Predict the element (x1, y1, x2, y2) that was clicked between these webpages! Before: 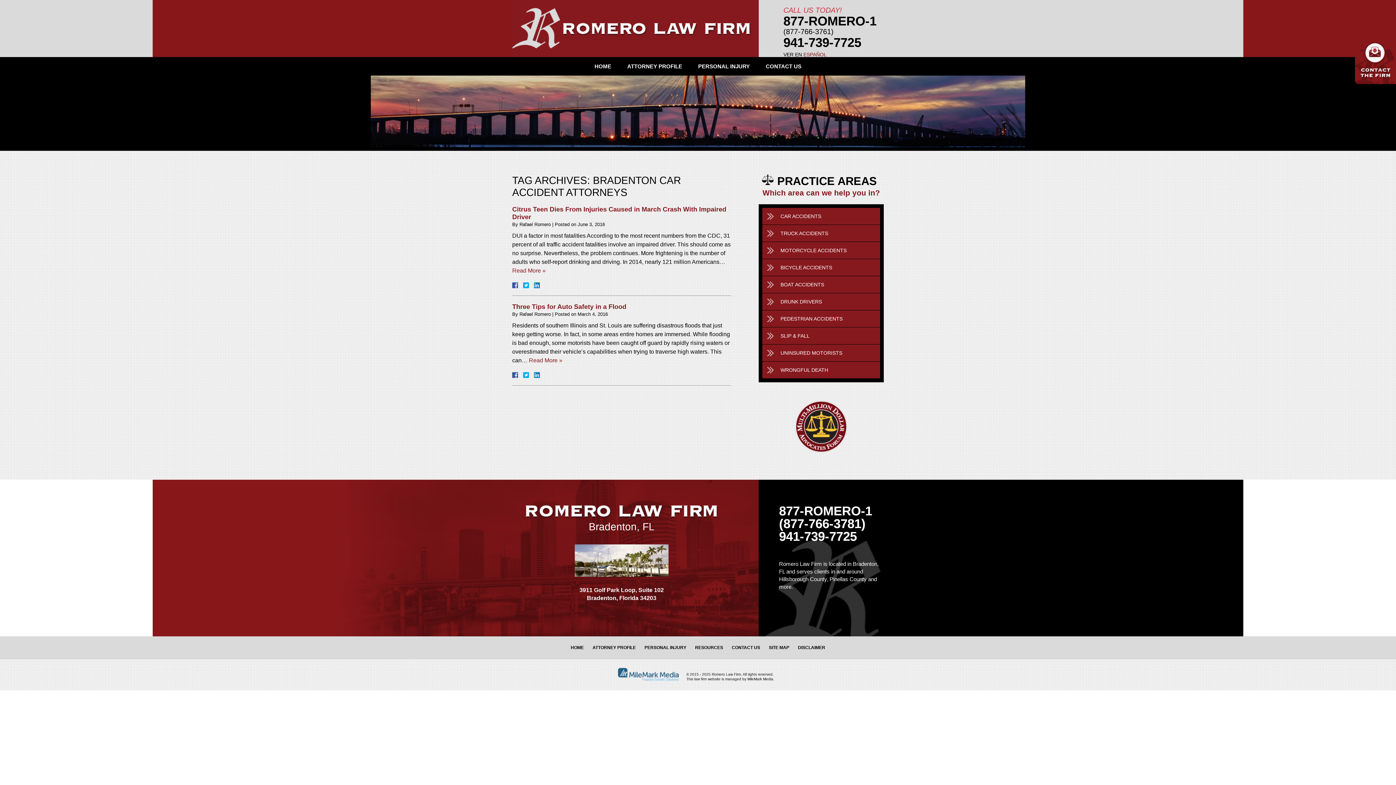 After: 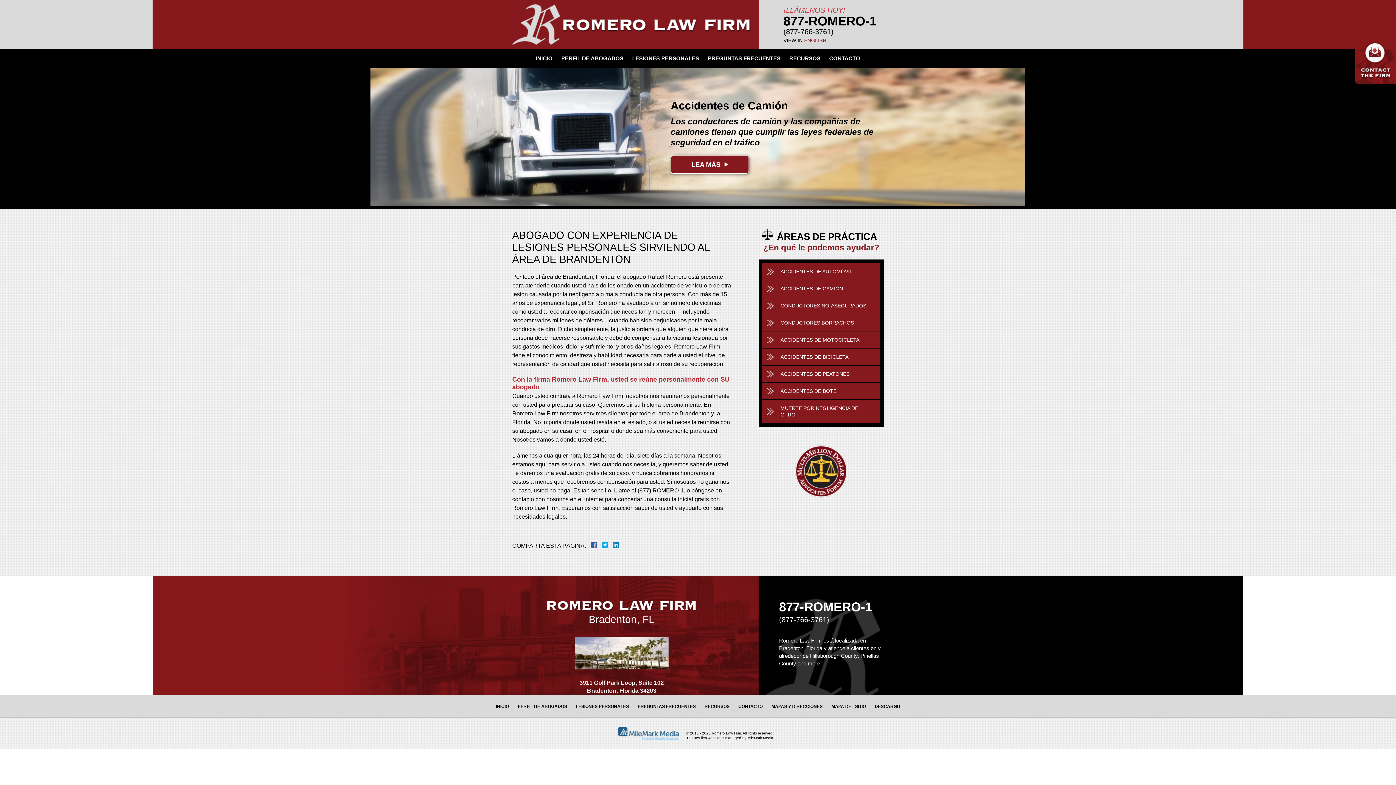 Action: label: ESPAÑOL bbox: (803, 51, 826, 57)